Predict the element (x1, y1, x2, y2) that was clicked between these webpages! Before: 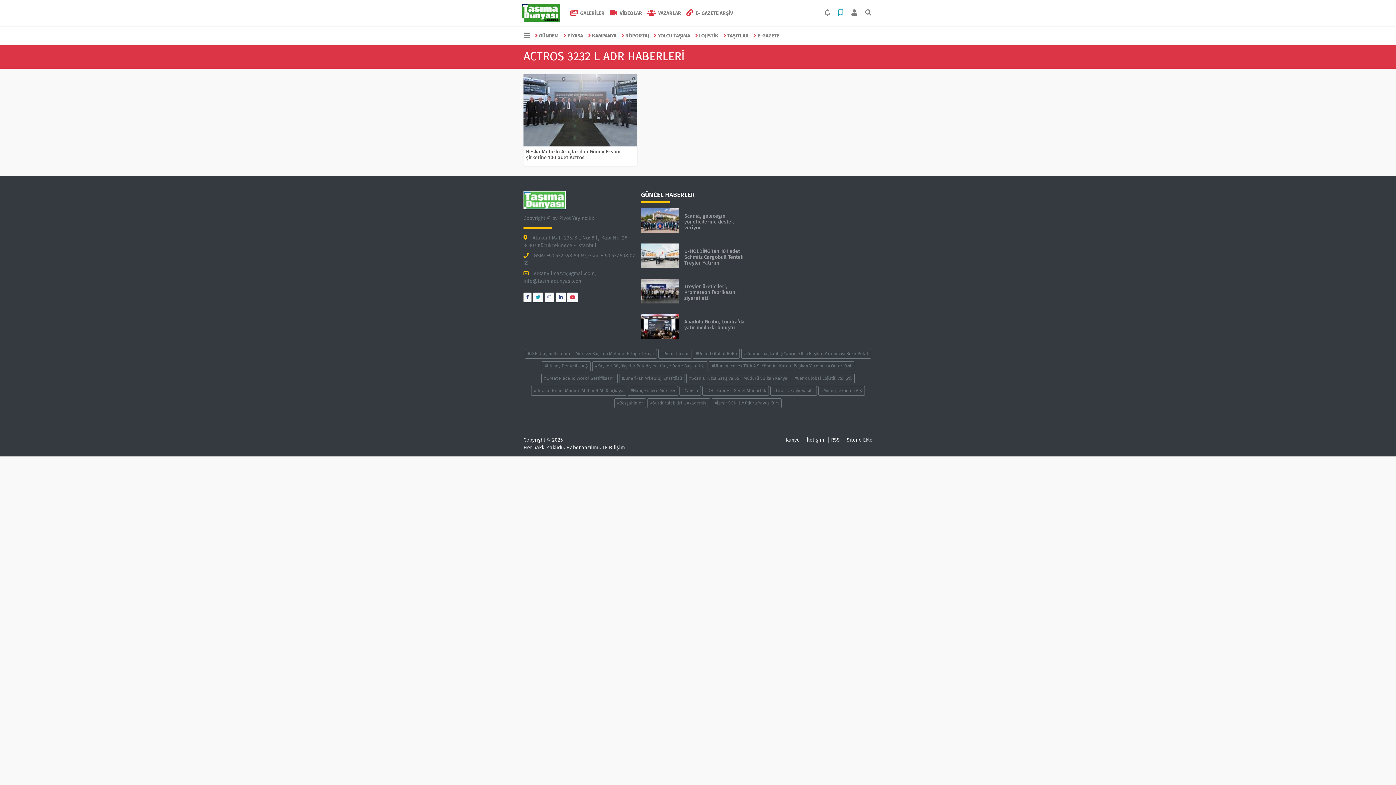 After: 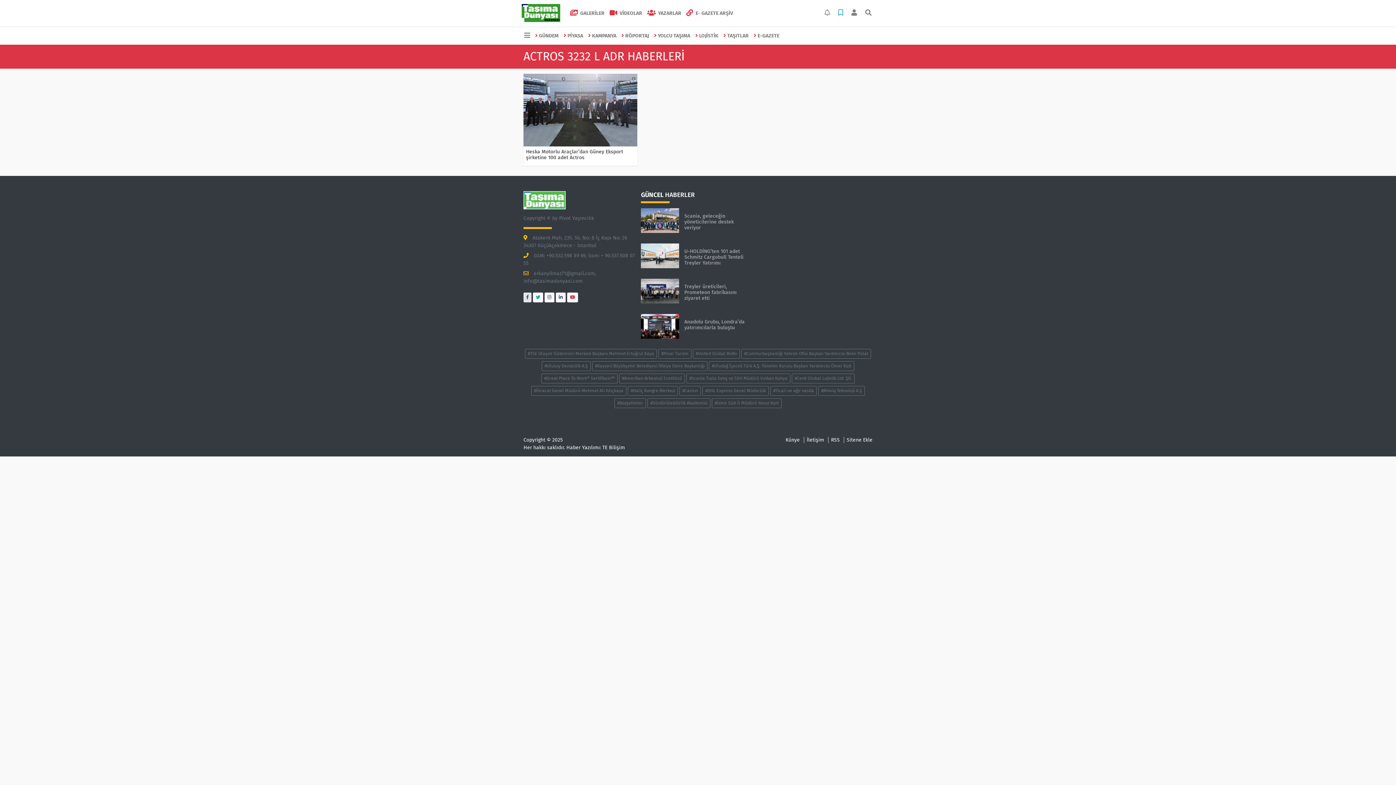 Action: bbox: (523, 292, 531, 302)